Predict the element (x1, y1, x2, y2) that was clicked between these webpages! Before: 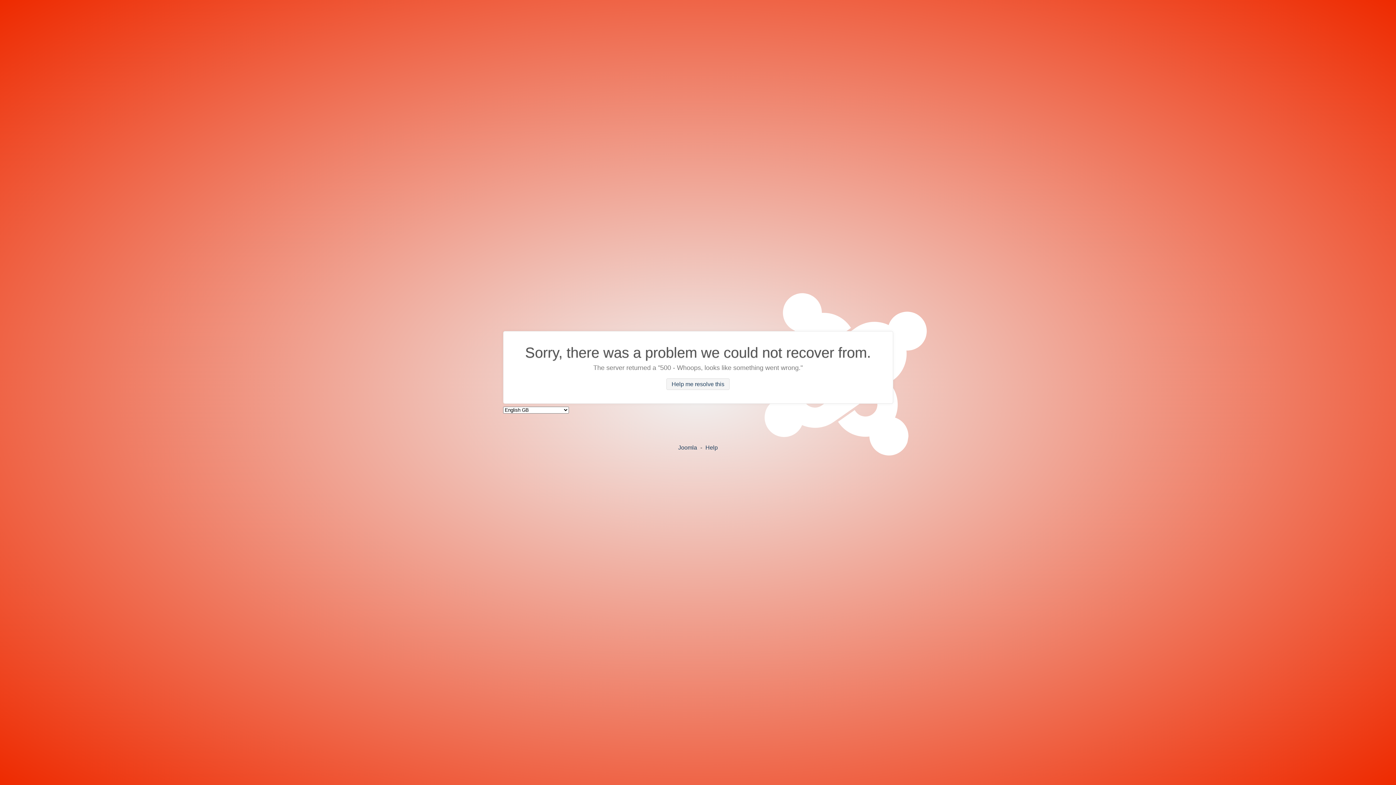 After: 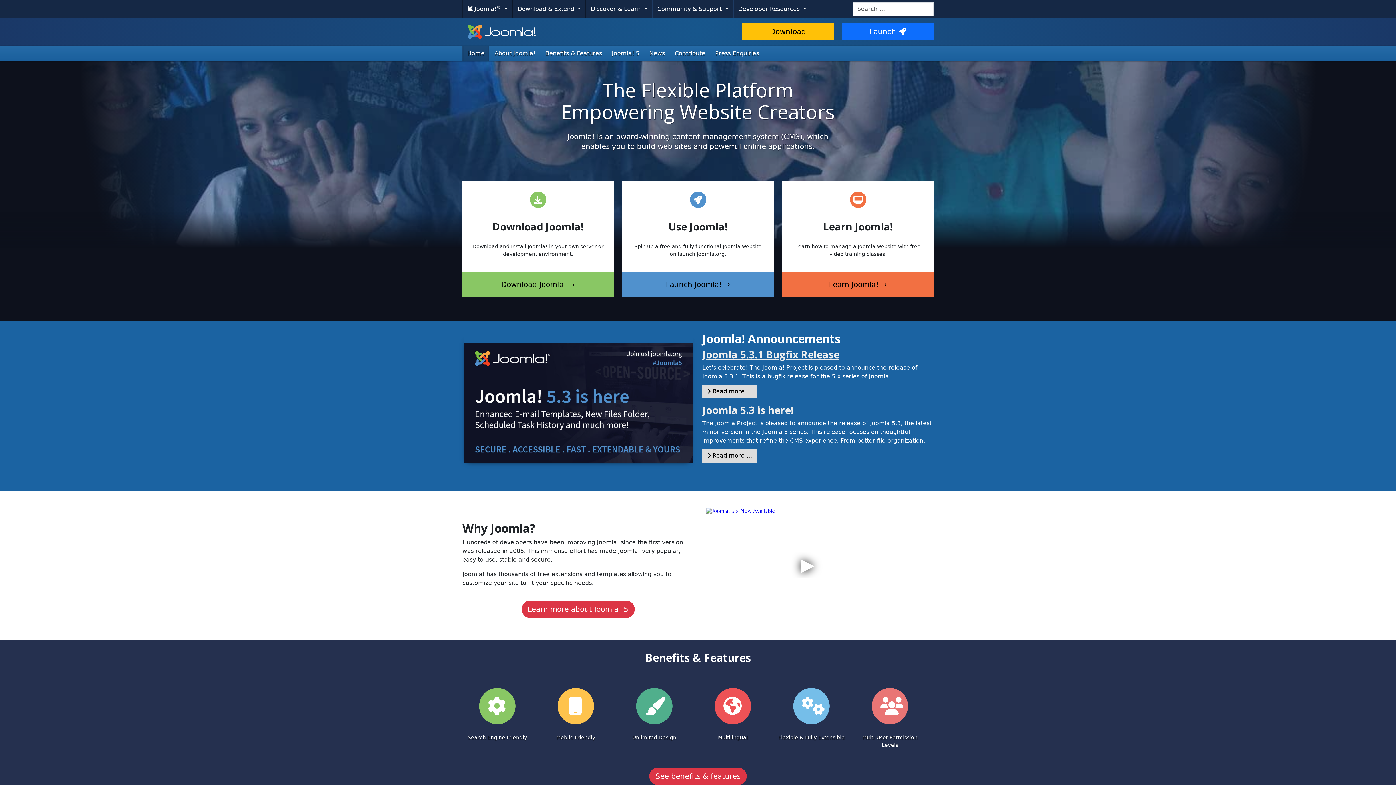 Action: bbox: (678, 444, 697, 450) label: Joomla